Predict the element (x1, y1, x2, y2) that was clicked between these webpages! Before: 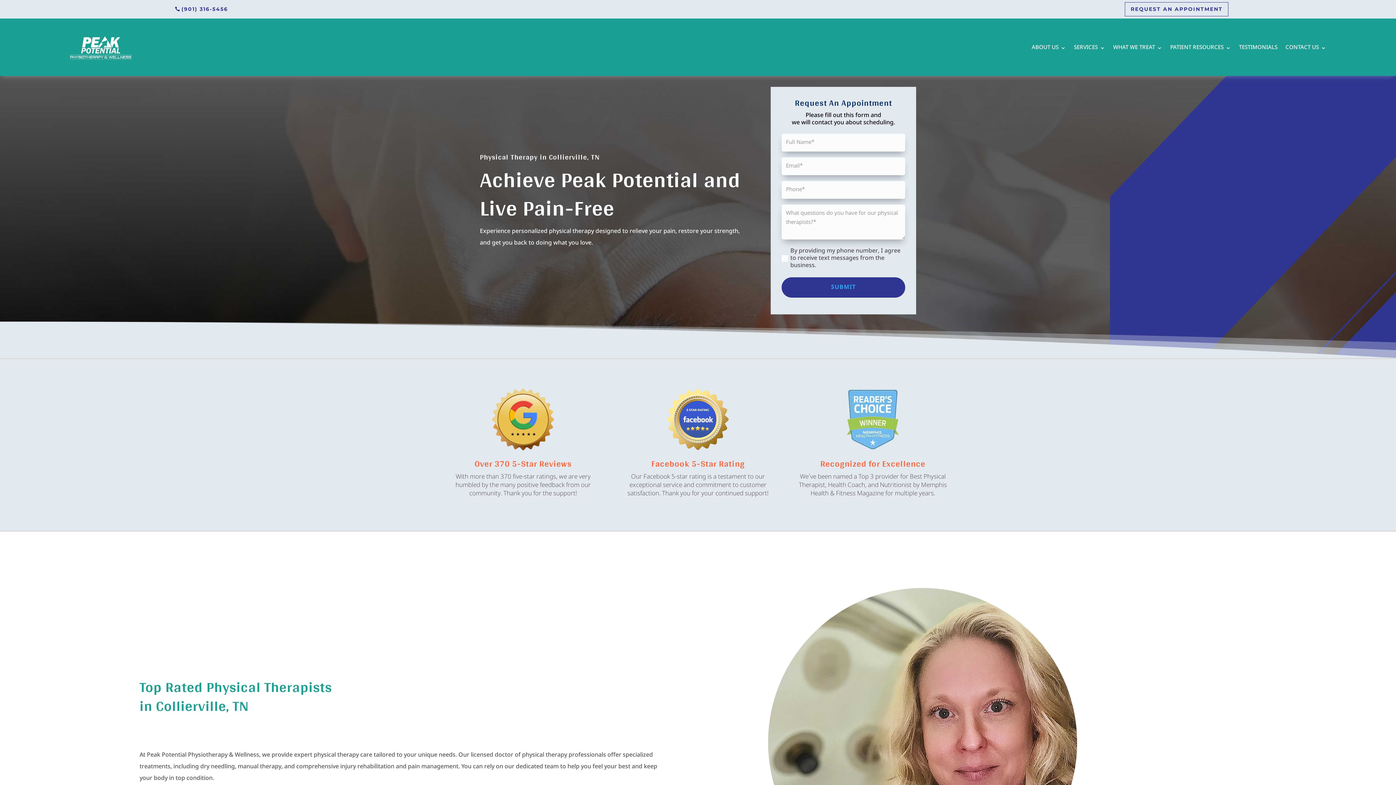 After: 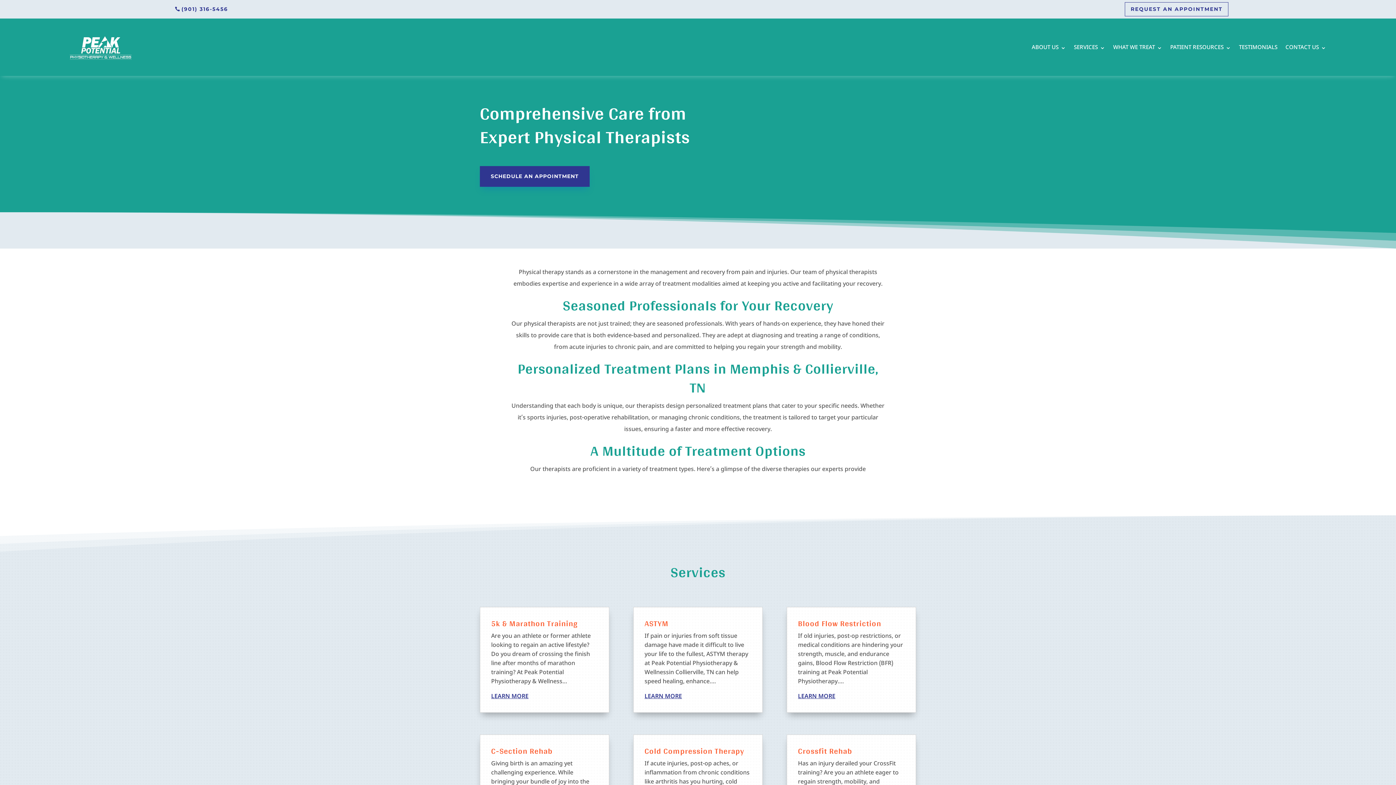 Action: bbox: (1074, 34, 1105, 61) label: SERVICES